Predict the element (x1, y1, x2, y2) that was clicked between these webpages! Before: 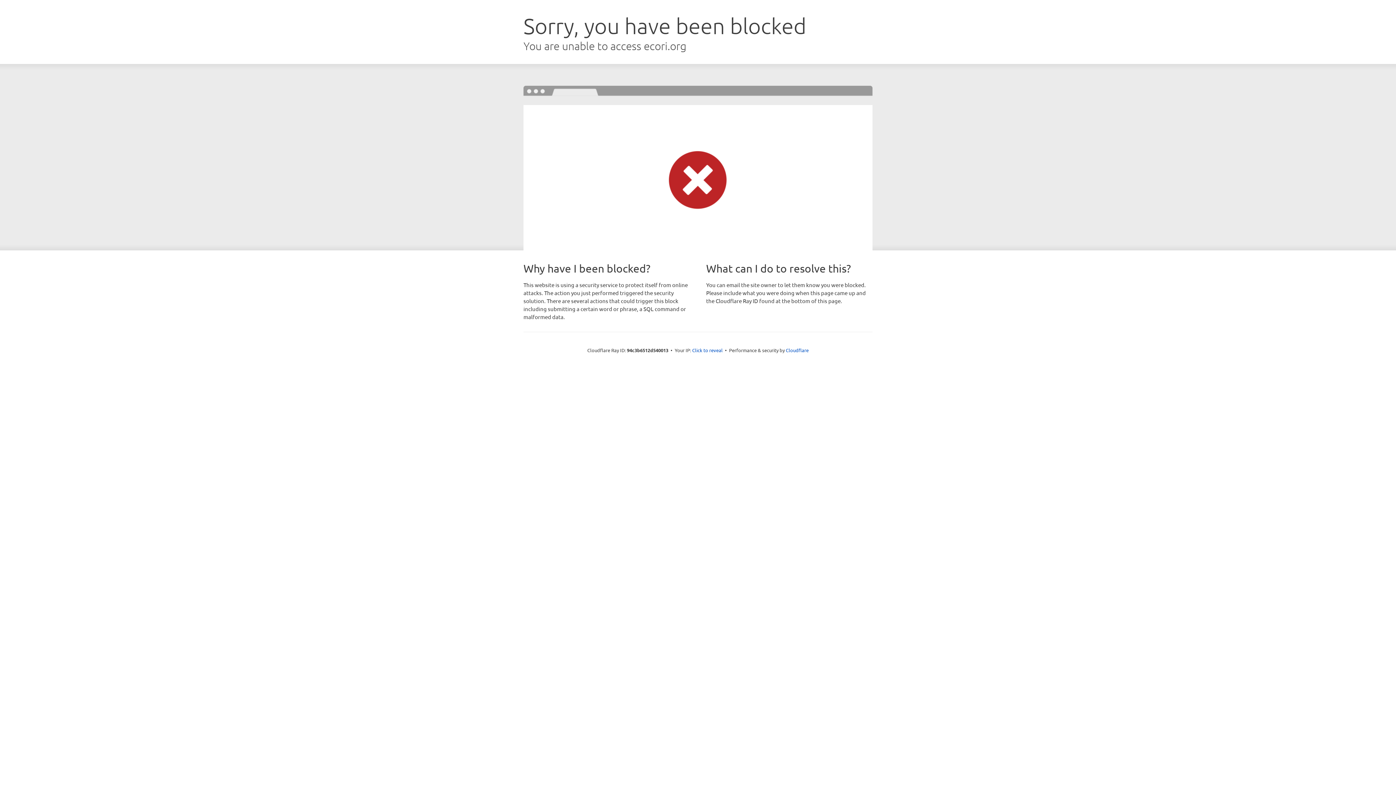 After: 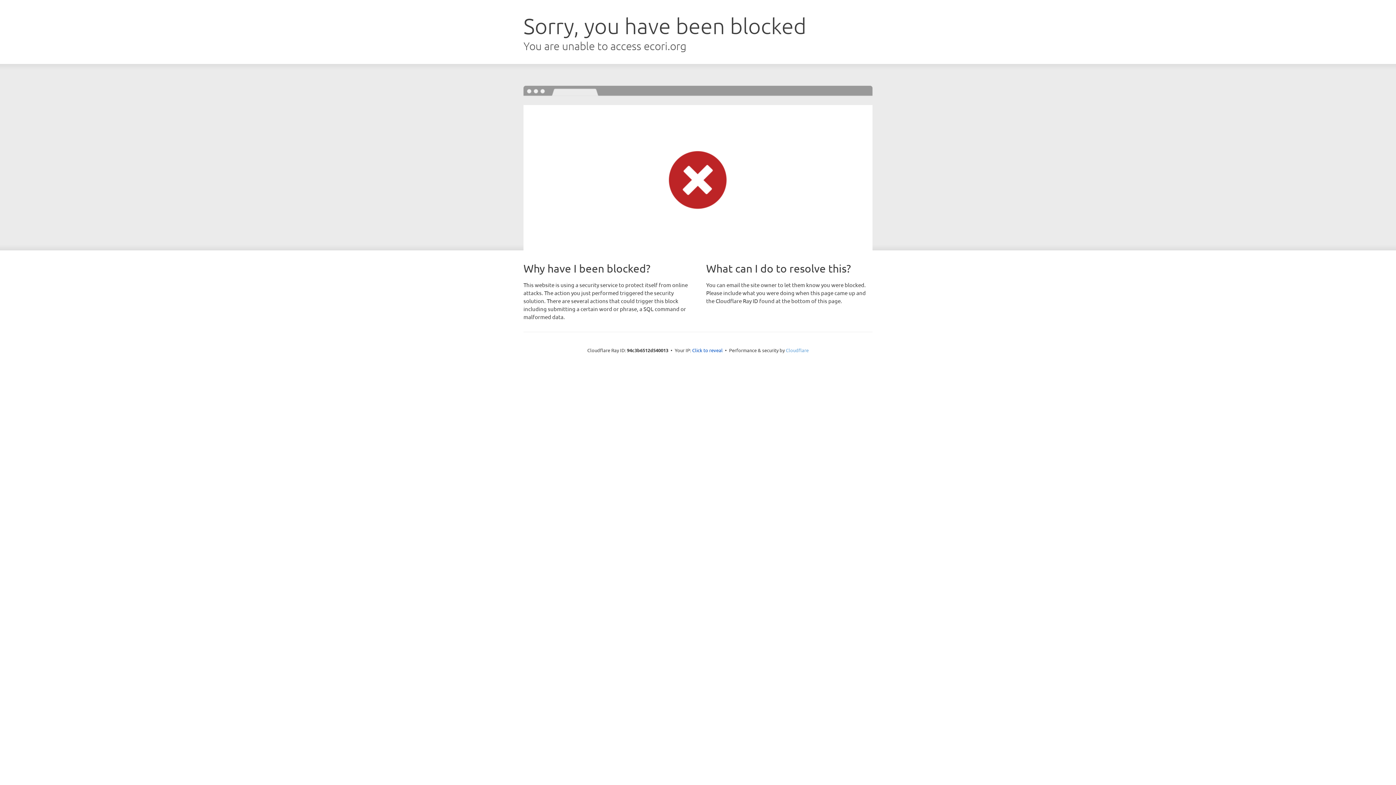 Action: label: Cloudflare bbox: (786, 347, 808, 353)